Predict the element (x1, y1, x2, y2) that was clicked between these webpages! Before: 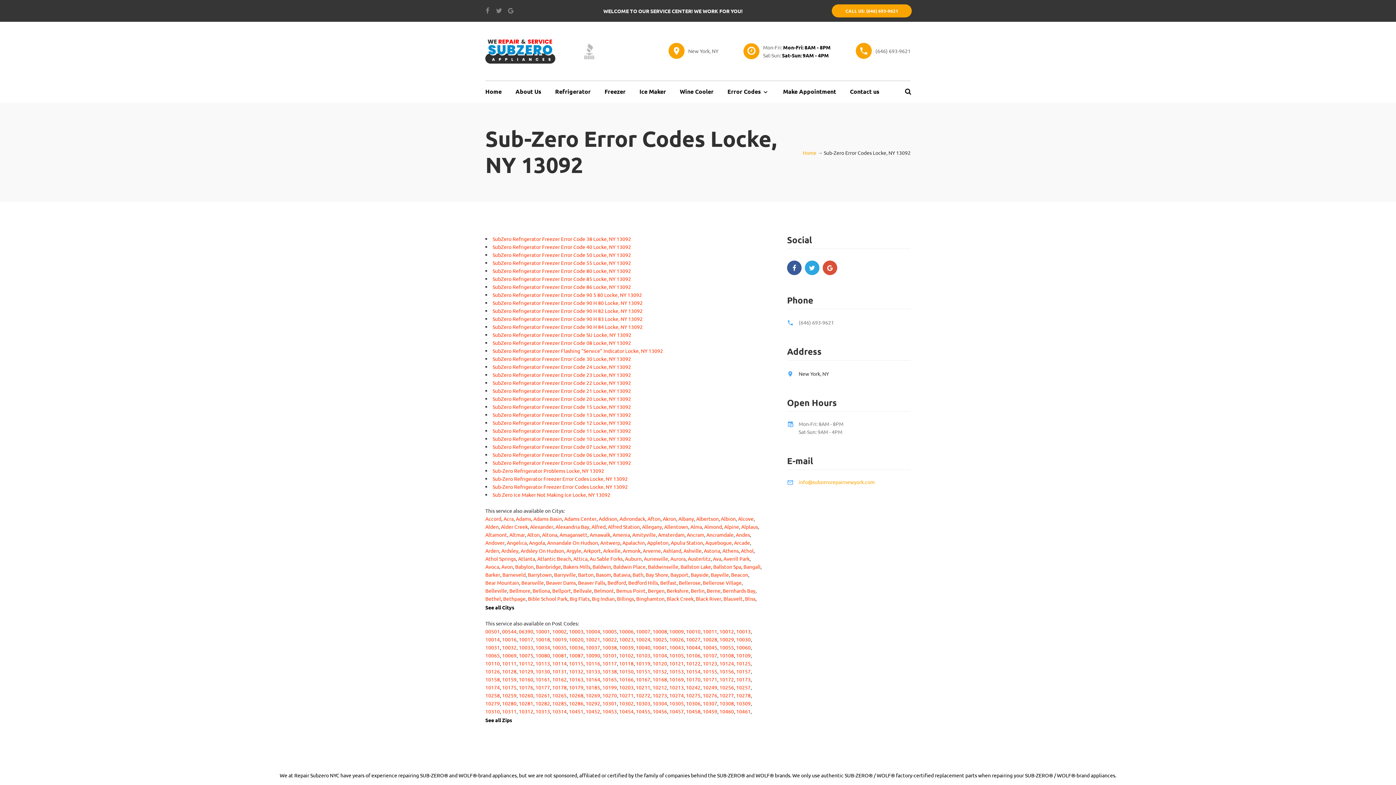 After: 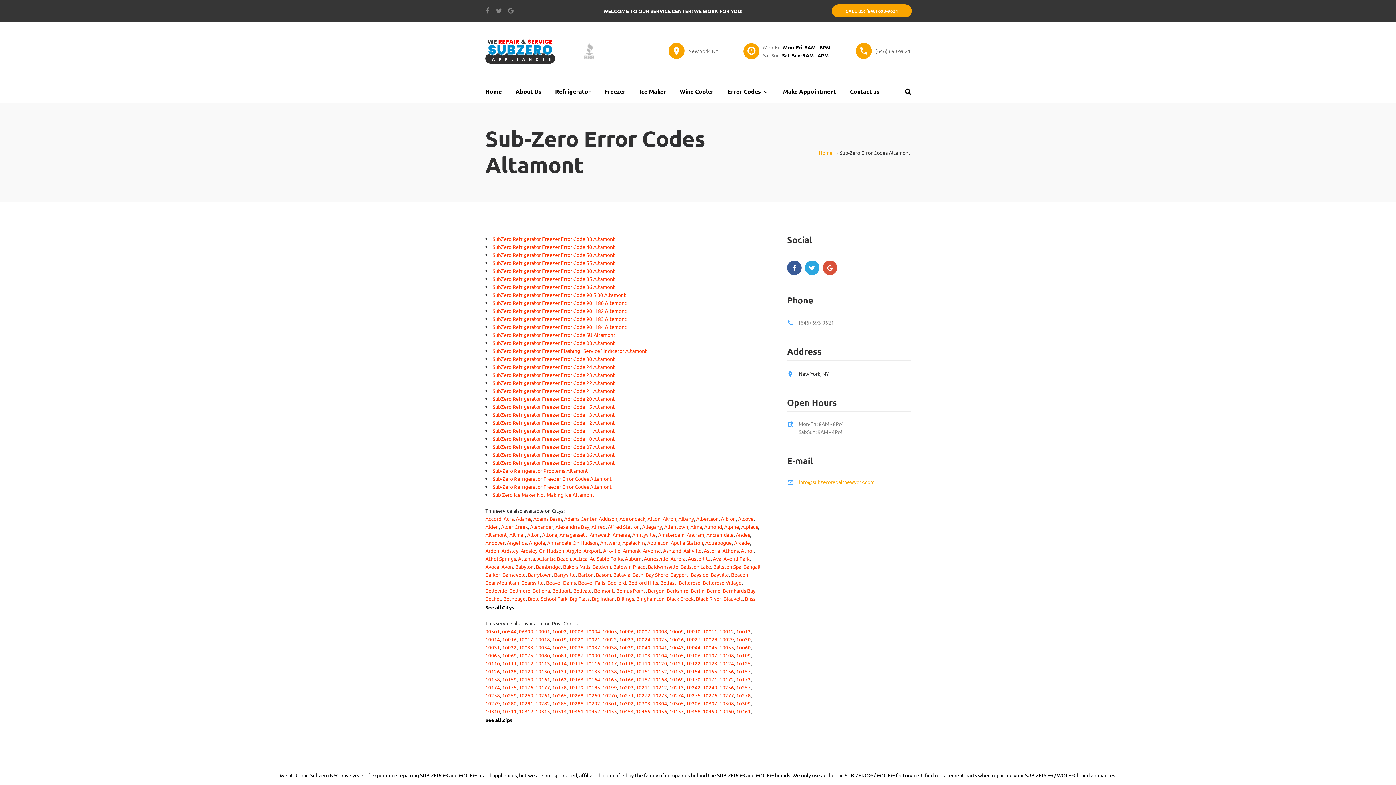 Action: label: Altamont bbox: (485, 530, 507, 538)